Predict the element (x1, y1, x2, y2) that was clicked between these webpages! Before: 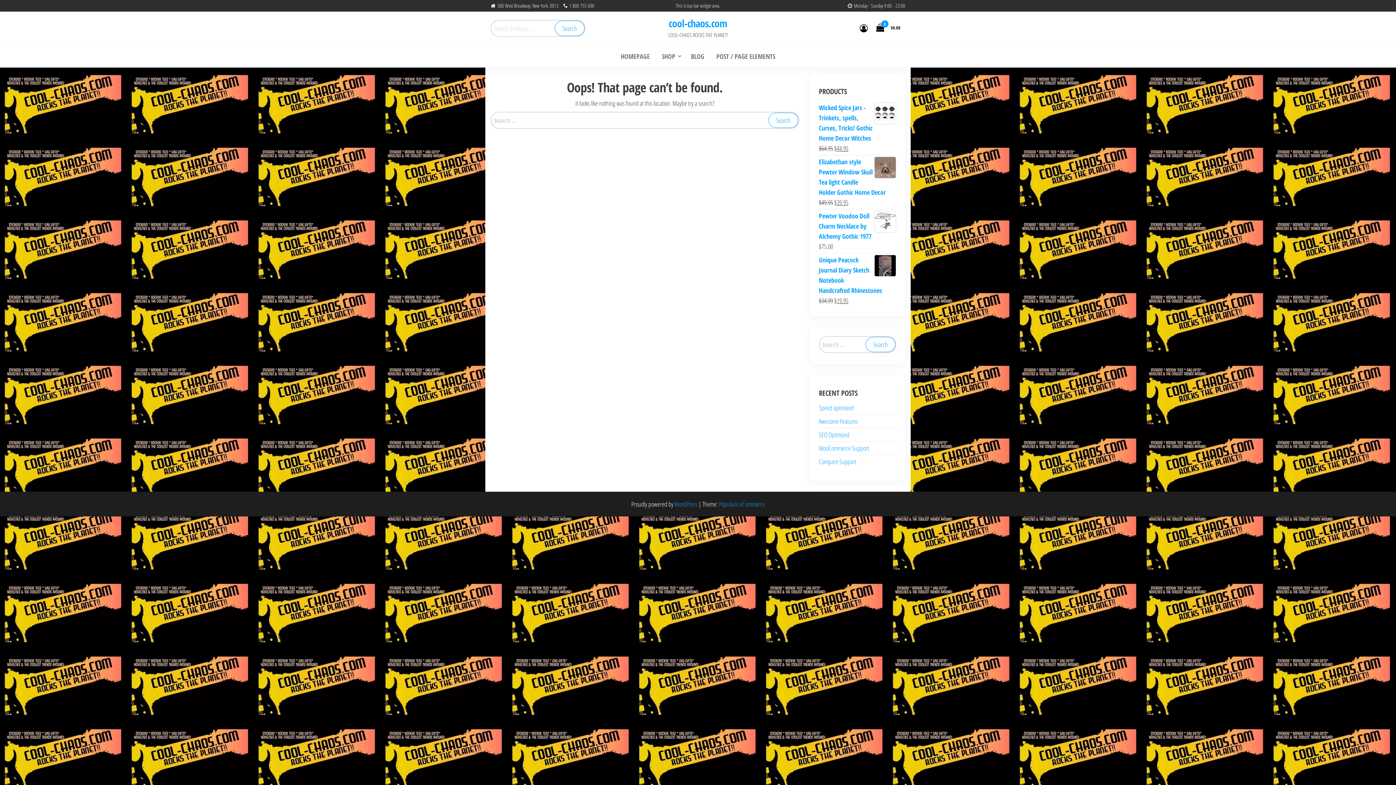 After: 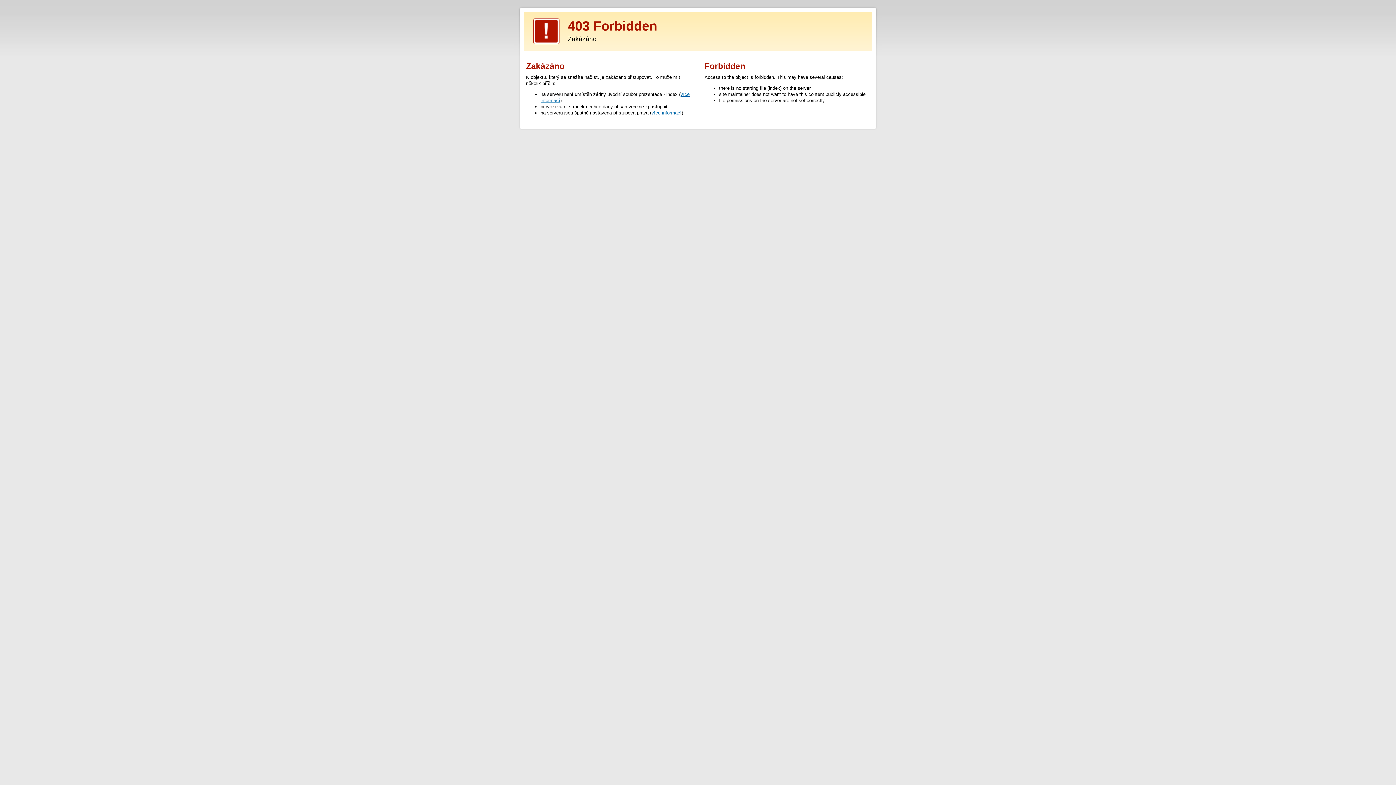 Action: bbox: (719, 500, 764, 508) label: Popularis eCommerce